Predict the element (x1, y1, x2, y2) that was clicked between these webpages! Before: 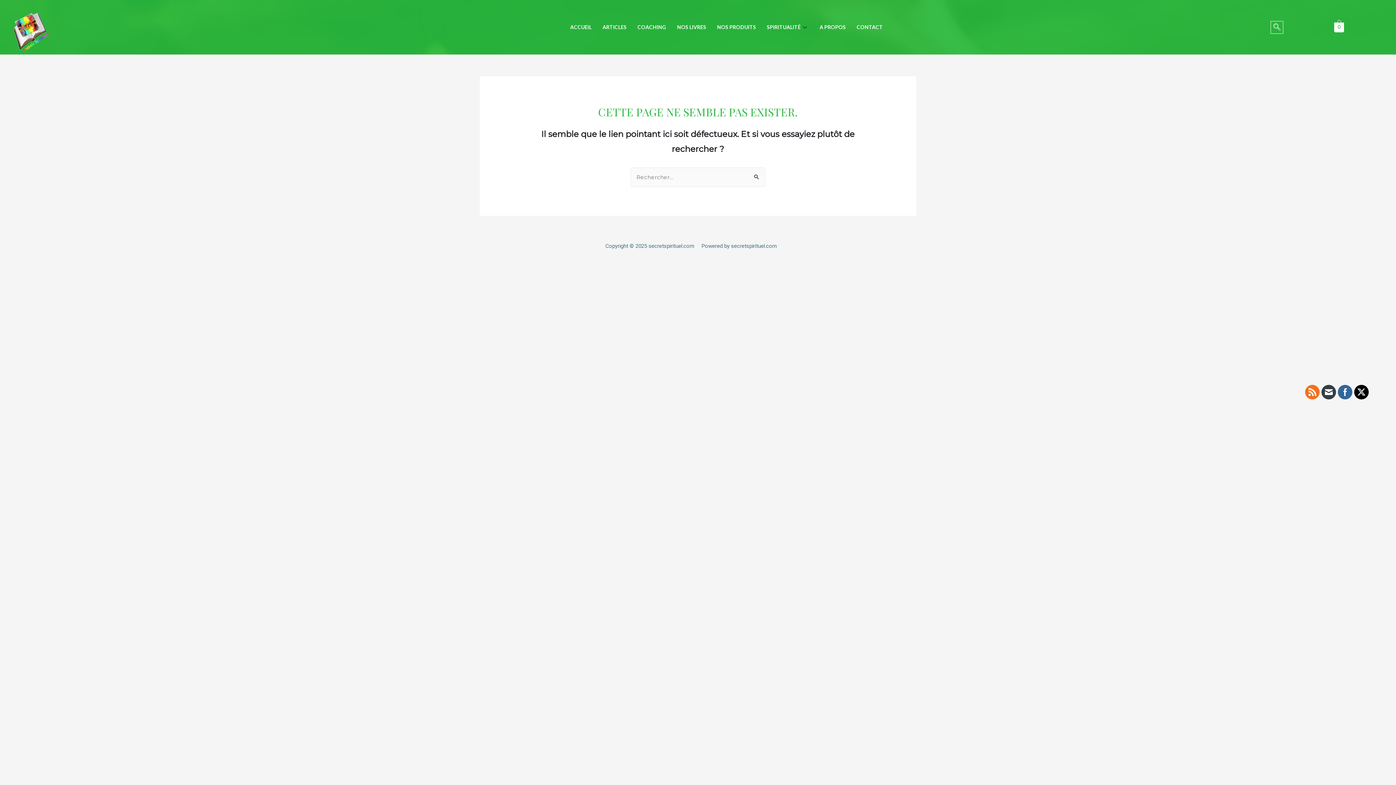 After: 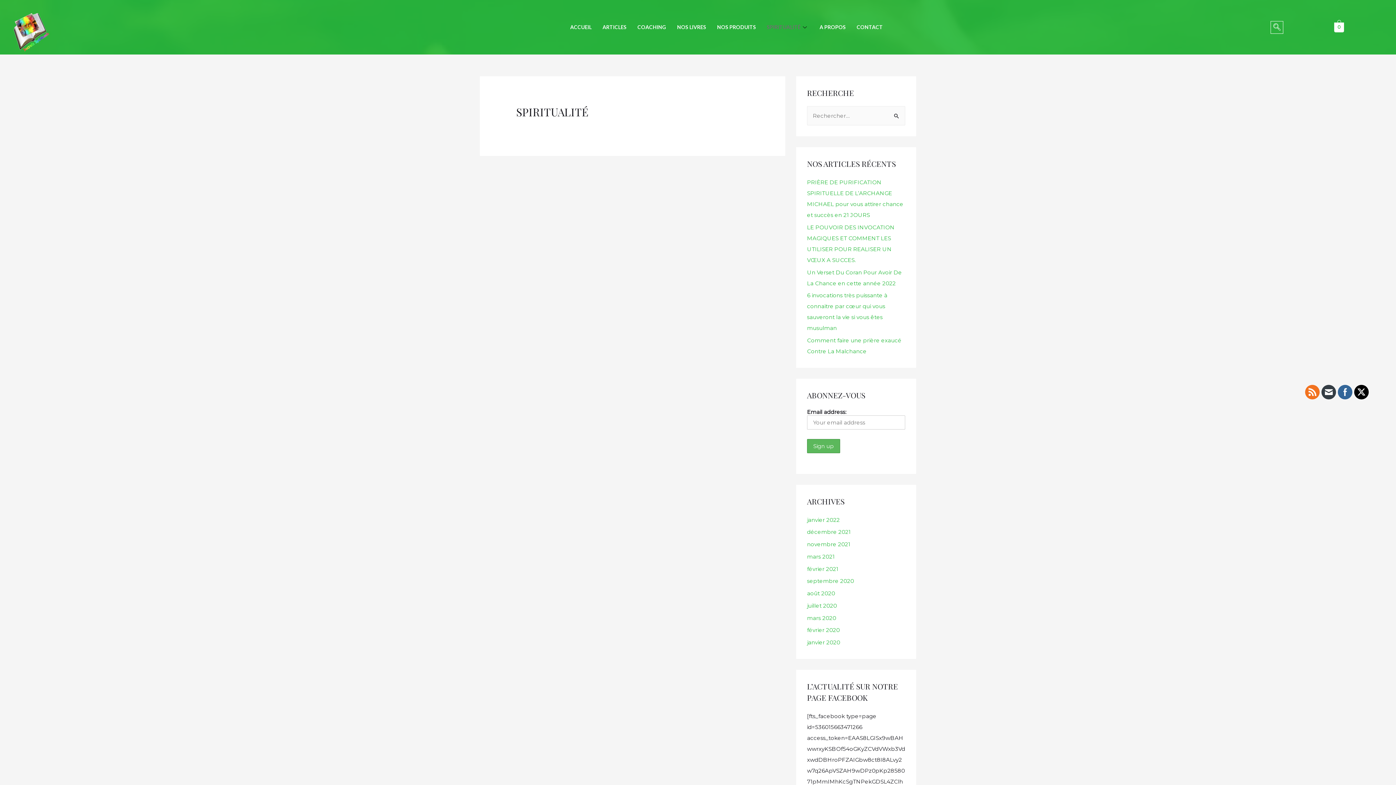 Action: bbox: (761, 12, 814, 41) label: SPIRITUALITÉ